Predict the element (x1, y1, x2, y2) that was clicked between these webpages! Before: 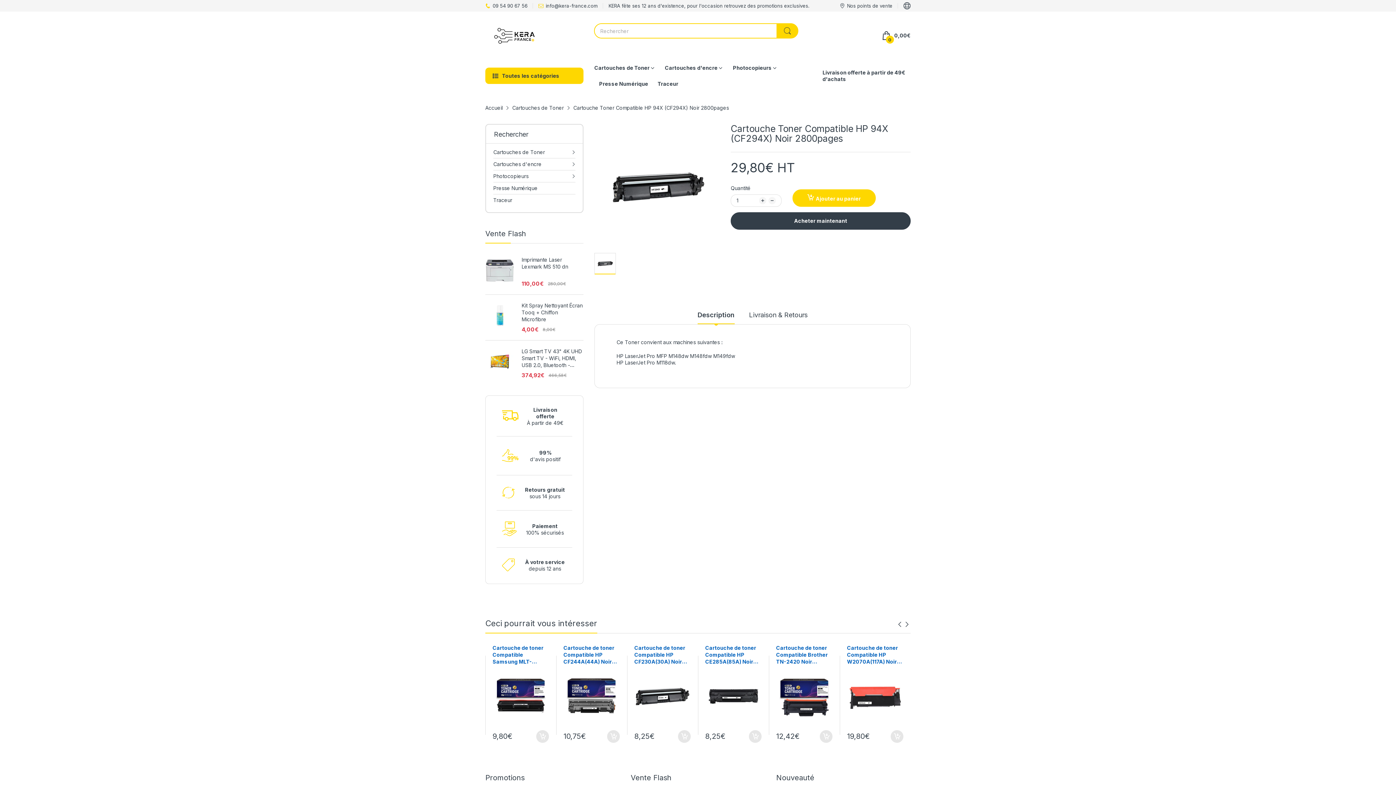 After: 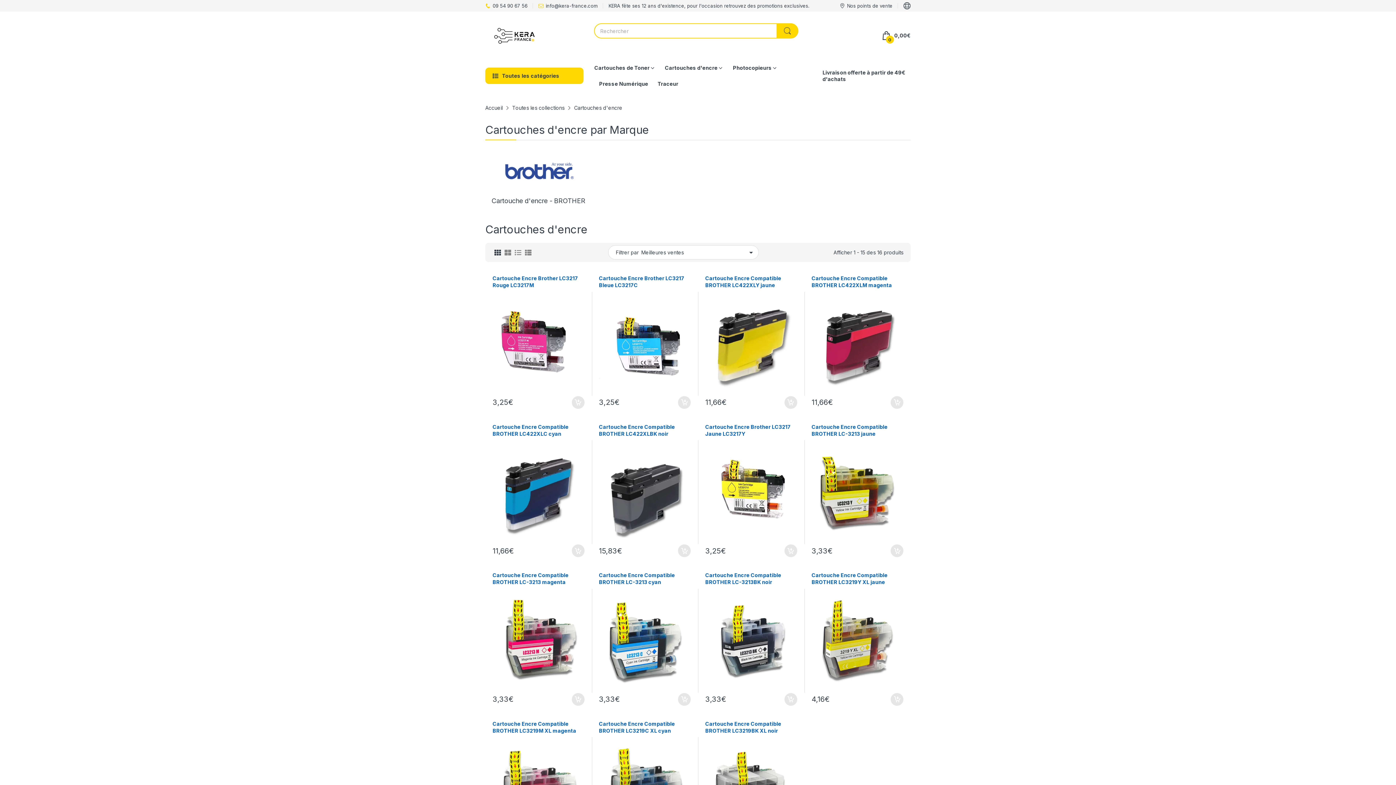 Action: label: Cartouches d'encre bbox: (493, 158, 541, 170)